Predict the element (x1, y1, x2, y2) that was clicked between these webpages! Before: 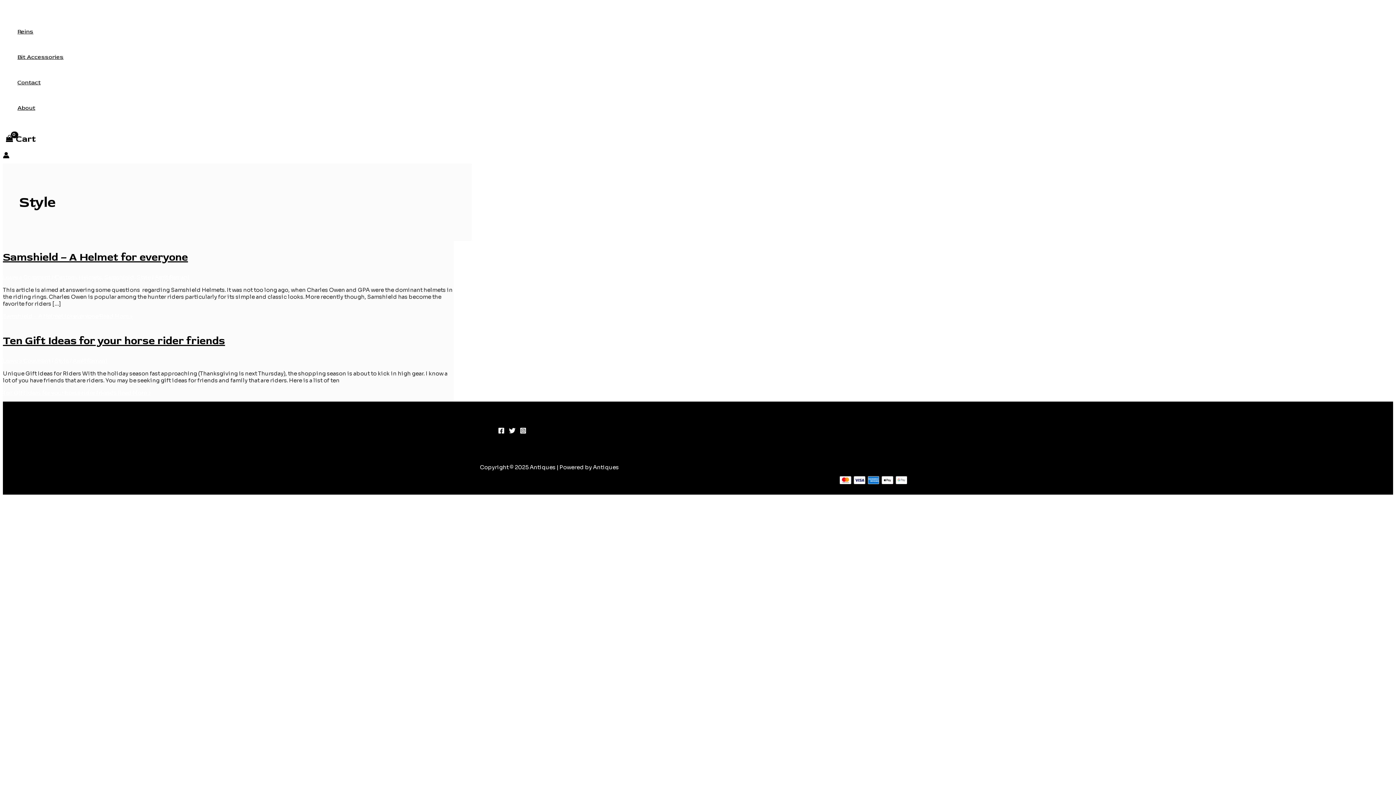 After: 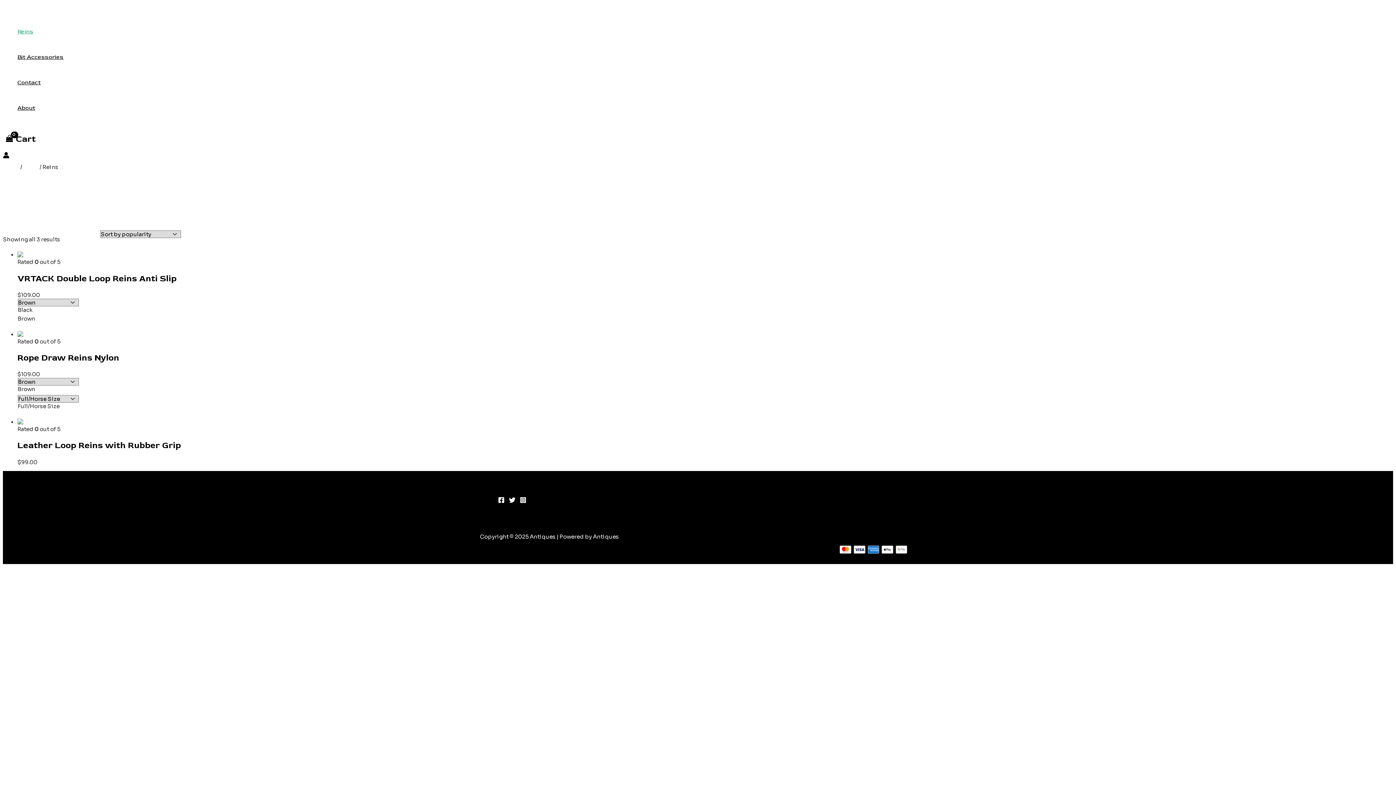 Action: bbox: (17, 18, 63, 44) label: Reins